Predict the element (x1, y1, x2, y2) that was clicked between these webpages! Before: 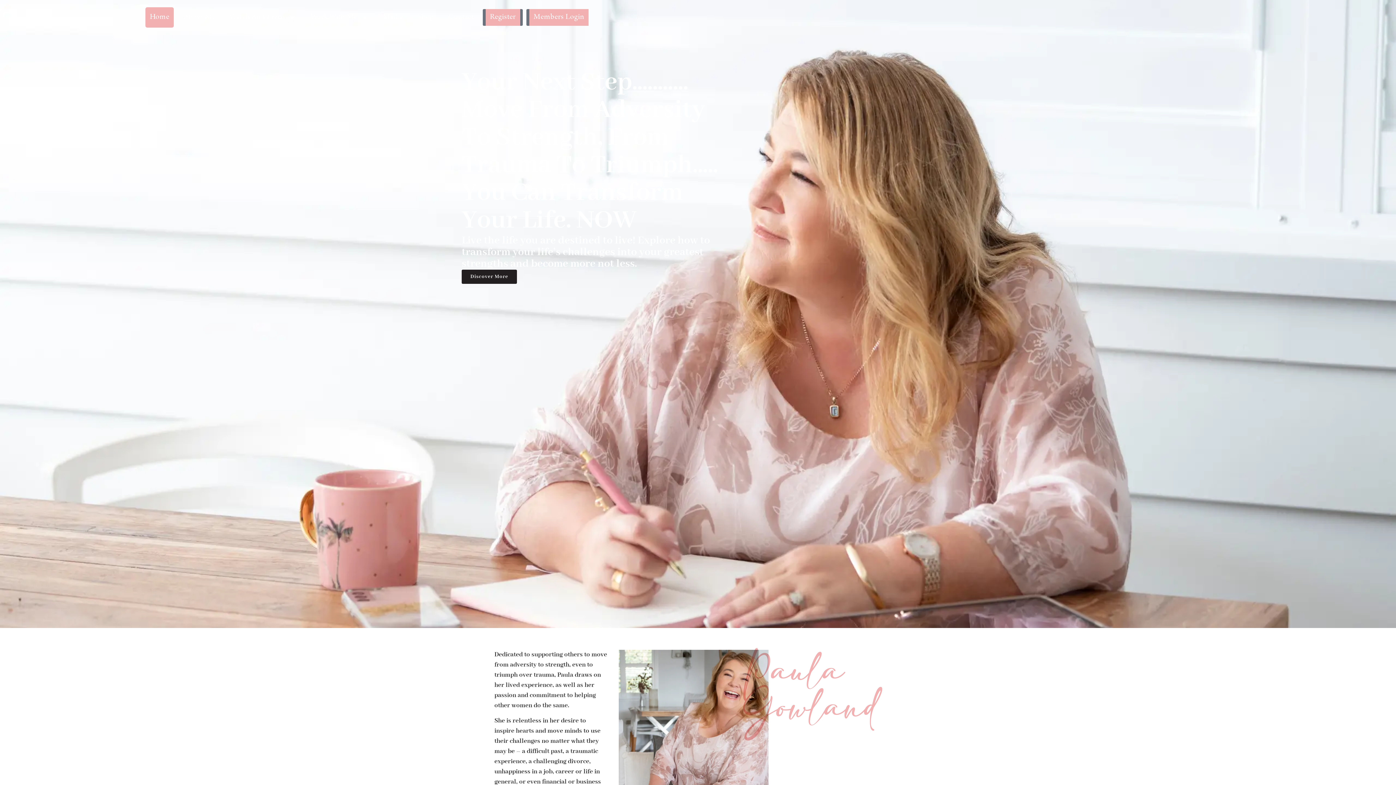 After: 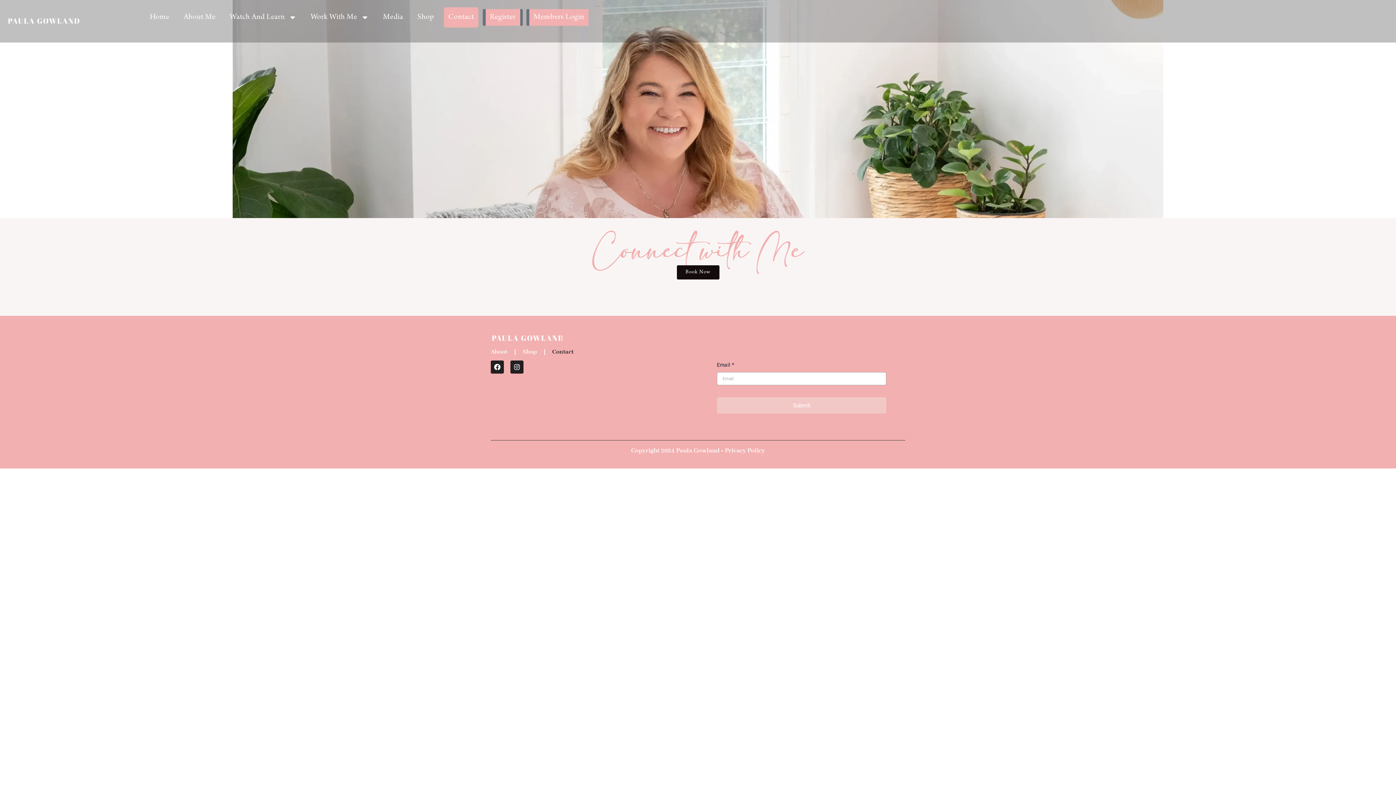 Action: bbox: (444, 7, 478, 27) label: Contact